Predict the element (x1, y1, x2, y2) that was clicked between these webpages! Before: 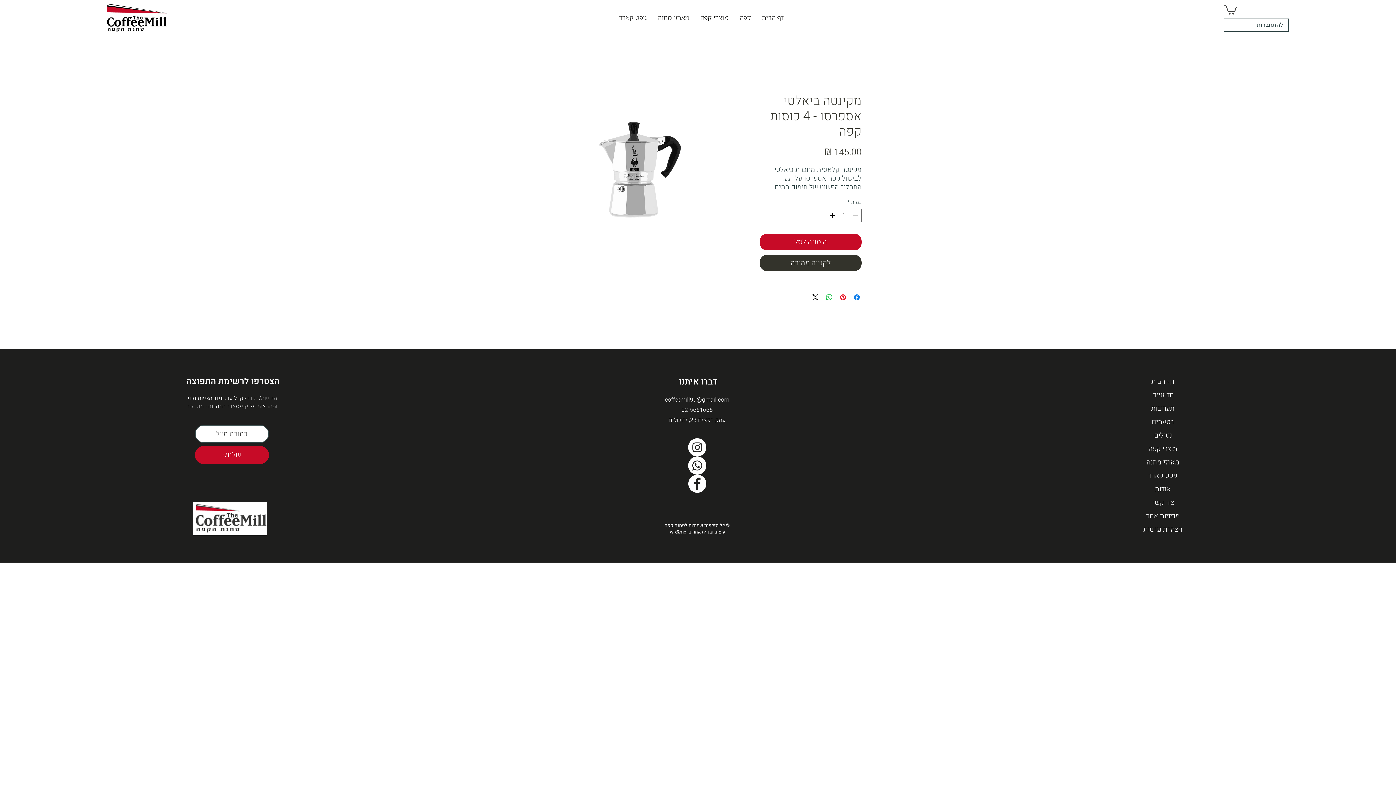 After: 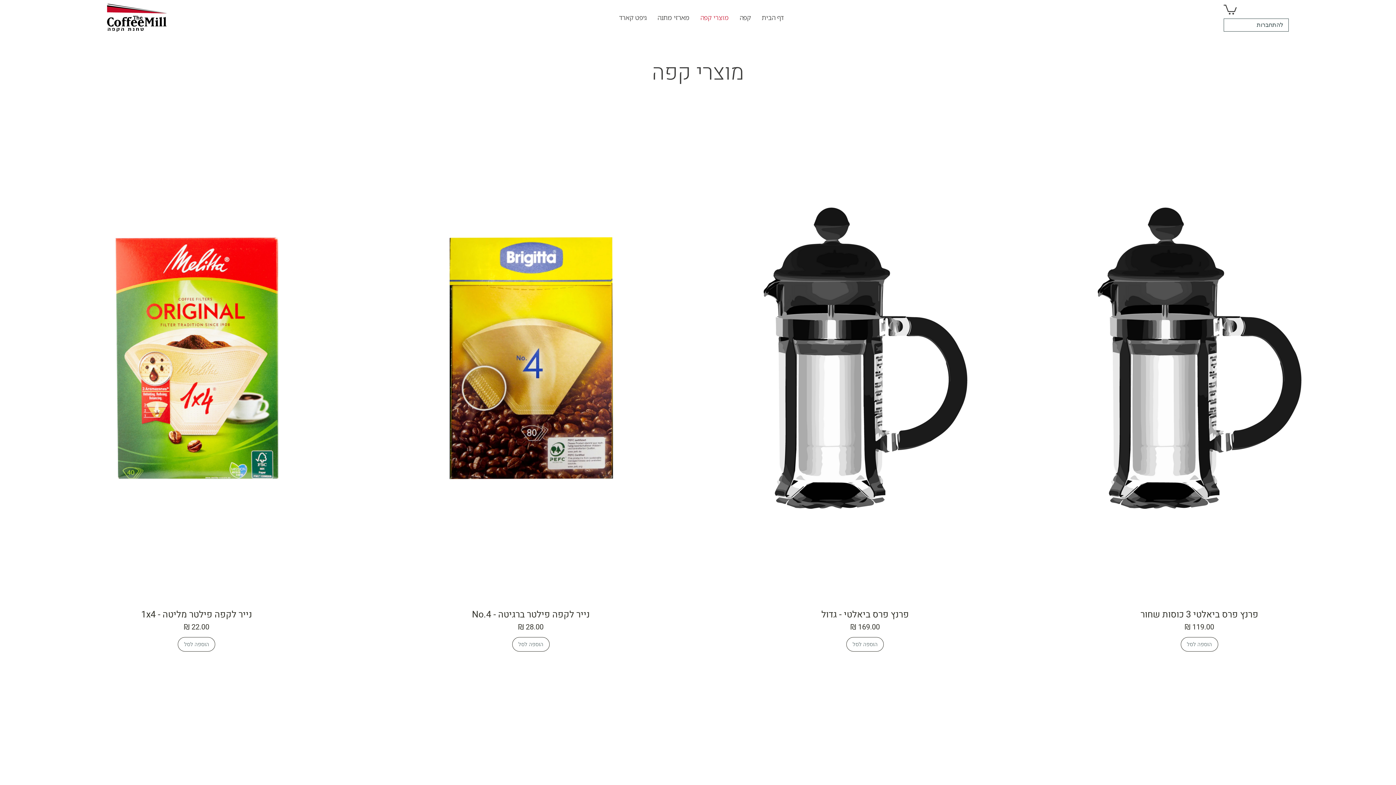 Action: bbox: (1112, 442, 1213, 456) label: מוצרי קפה